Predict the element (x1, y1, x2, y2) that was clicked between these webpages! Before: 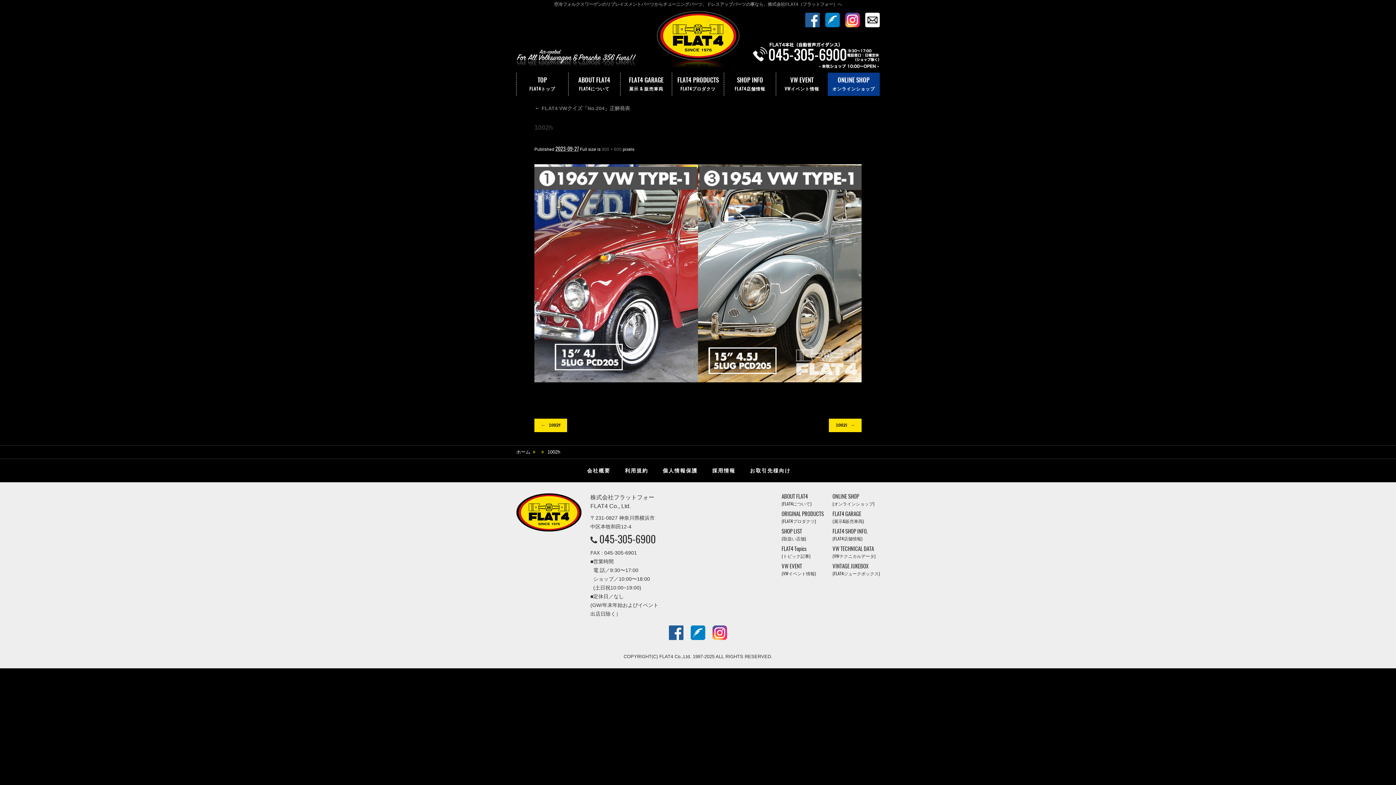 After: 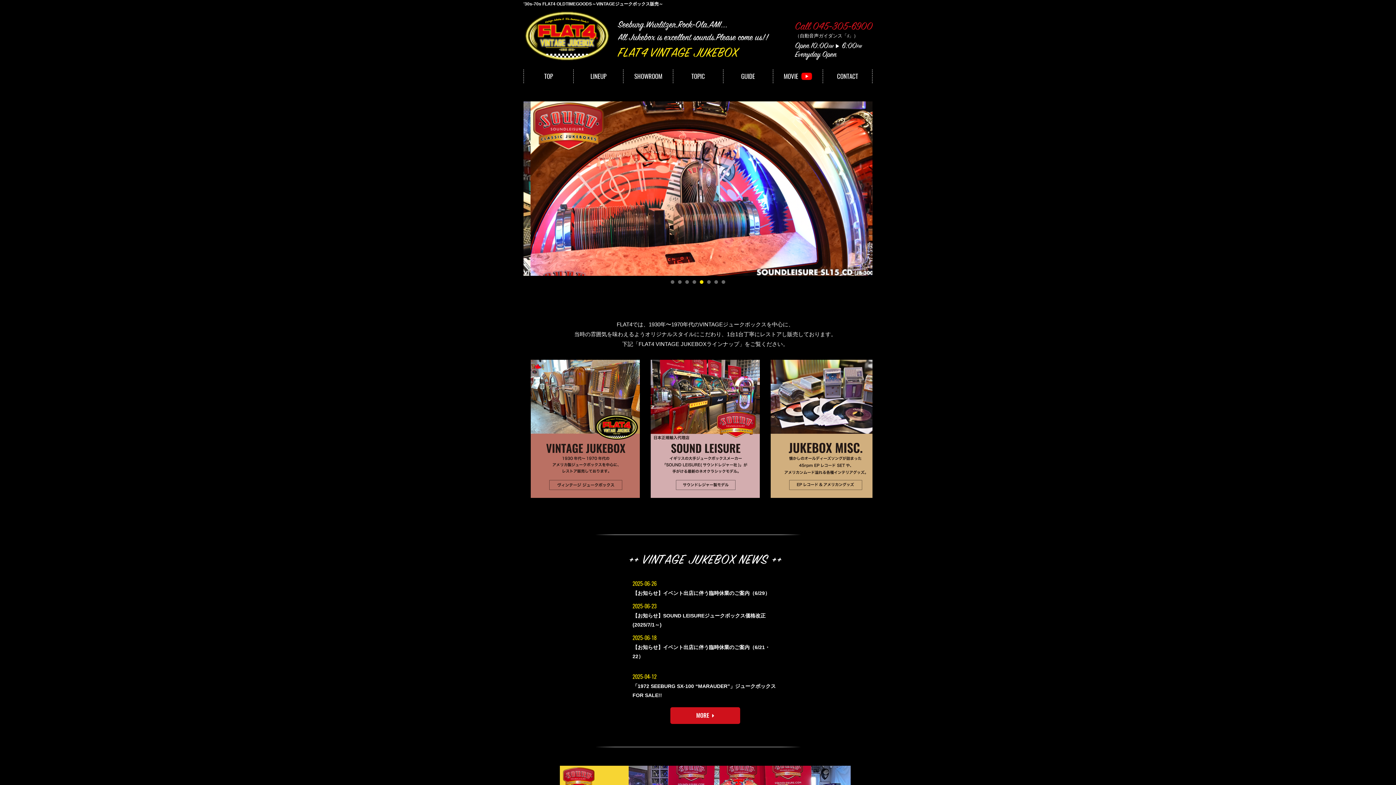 Action: label: VINTAGE JUKEBOX
(FLAT4ジュークボックス) bbox: (832, 562, 880, 576)